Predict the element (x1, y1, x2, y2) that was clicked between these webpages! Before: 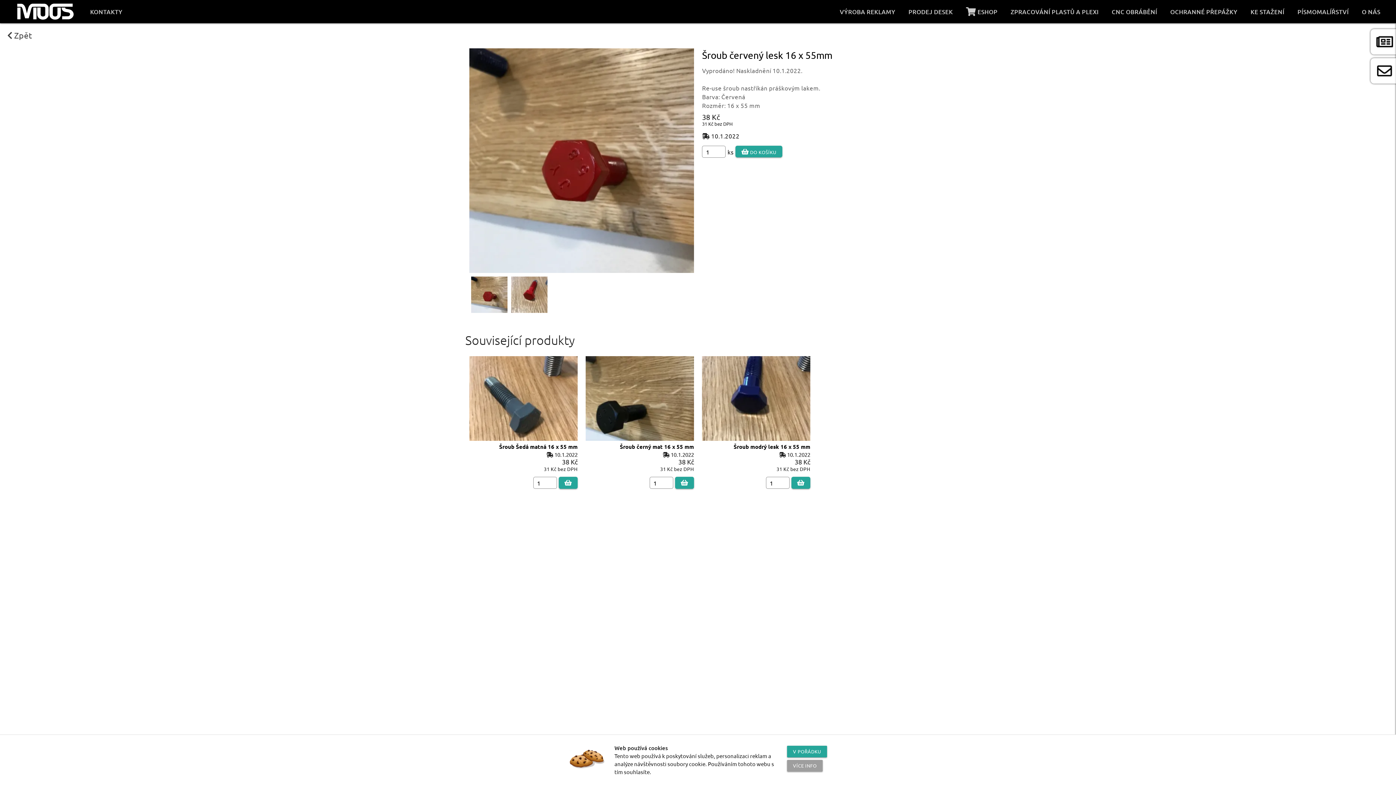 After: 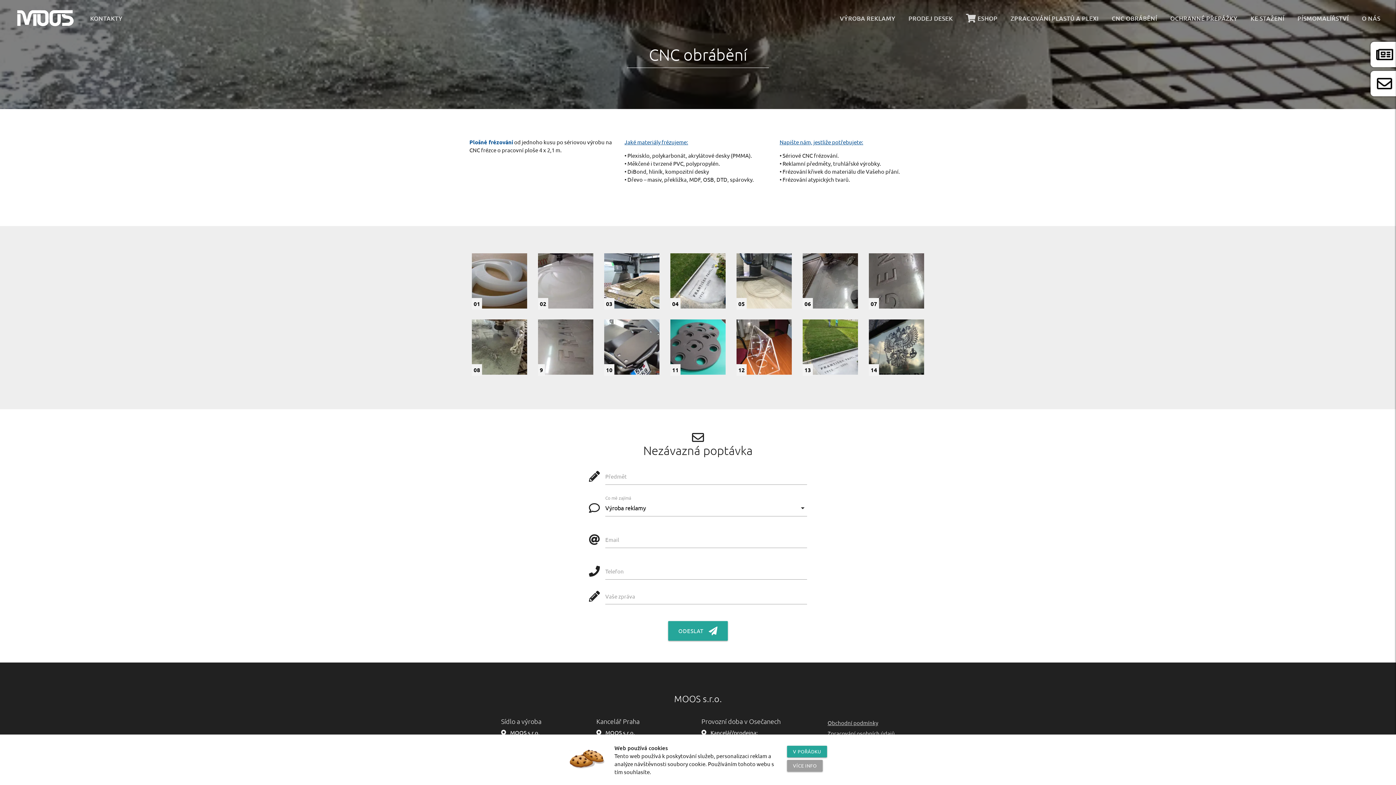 Action: bbox: (1106, 3, 1163, 19) label: CNC OBRÁBĚNÍ